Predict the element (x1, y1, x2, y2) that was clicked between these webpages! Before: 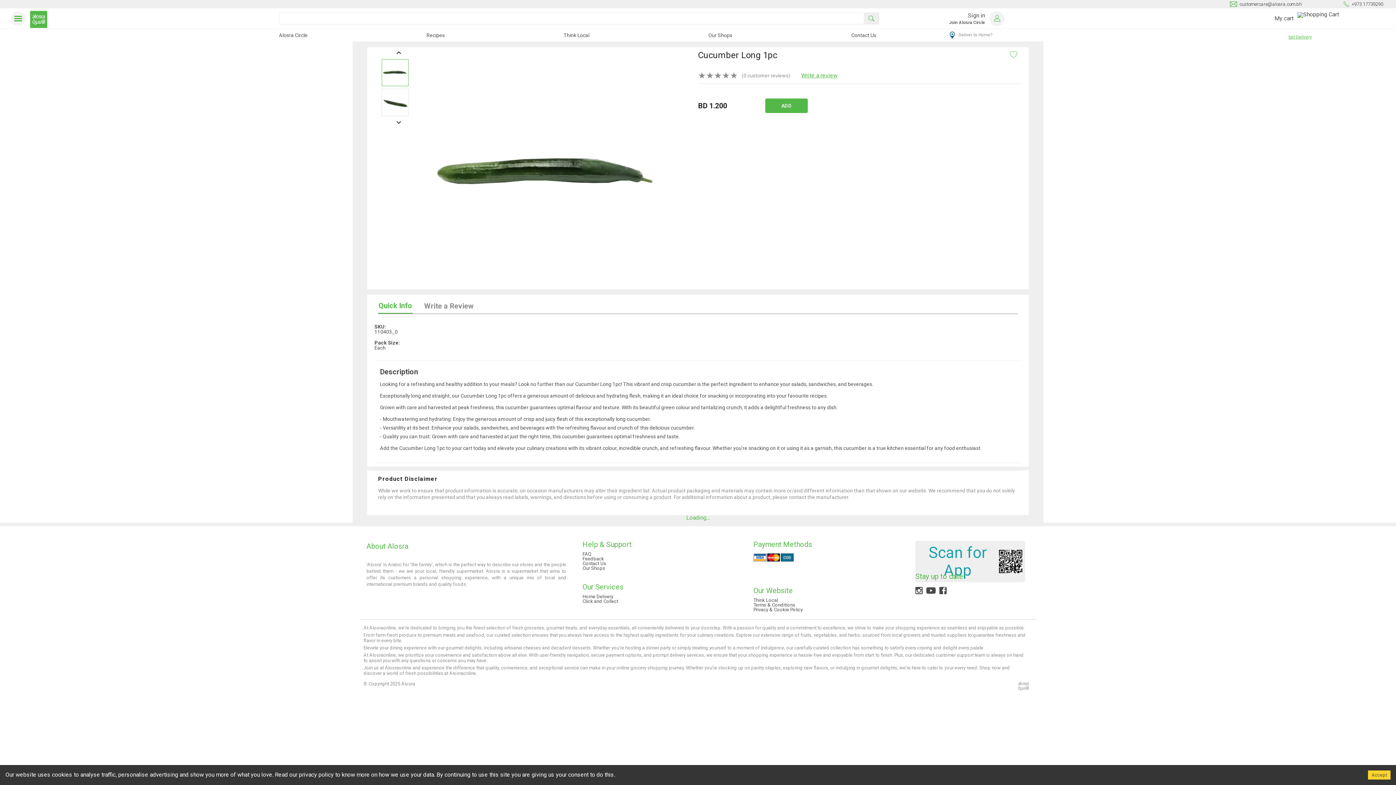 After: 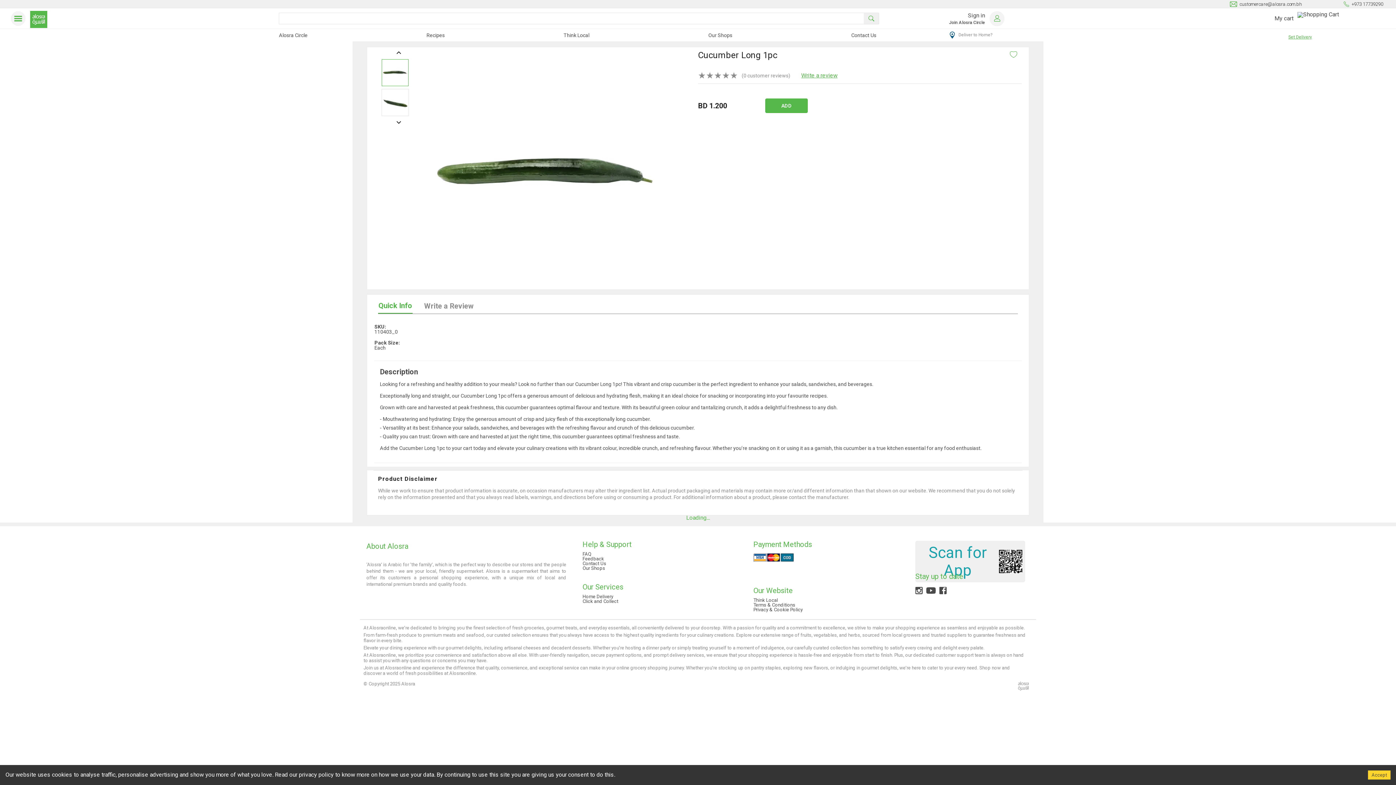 Action: bbox: (10, 9, 28, 27) label: Toggle navigation panel